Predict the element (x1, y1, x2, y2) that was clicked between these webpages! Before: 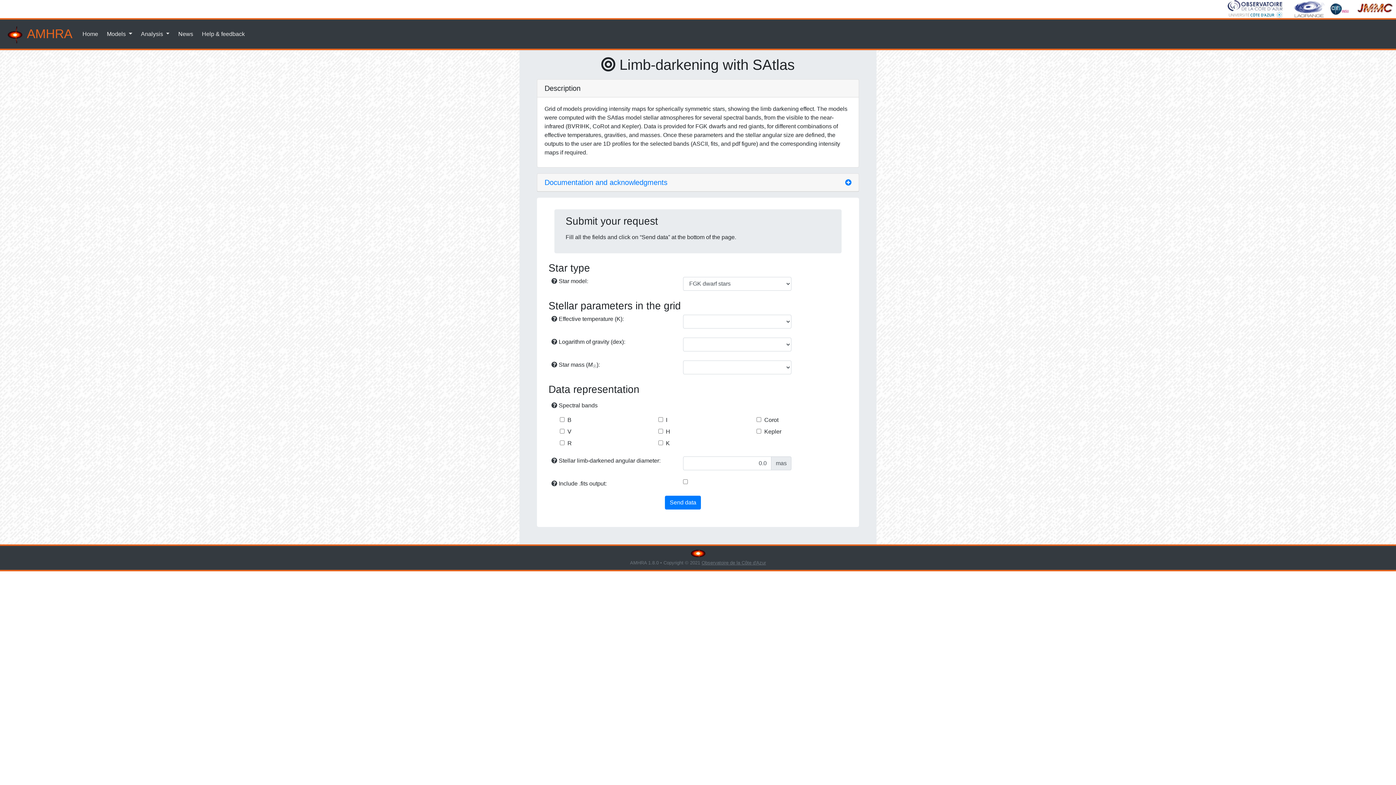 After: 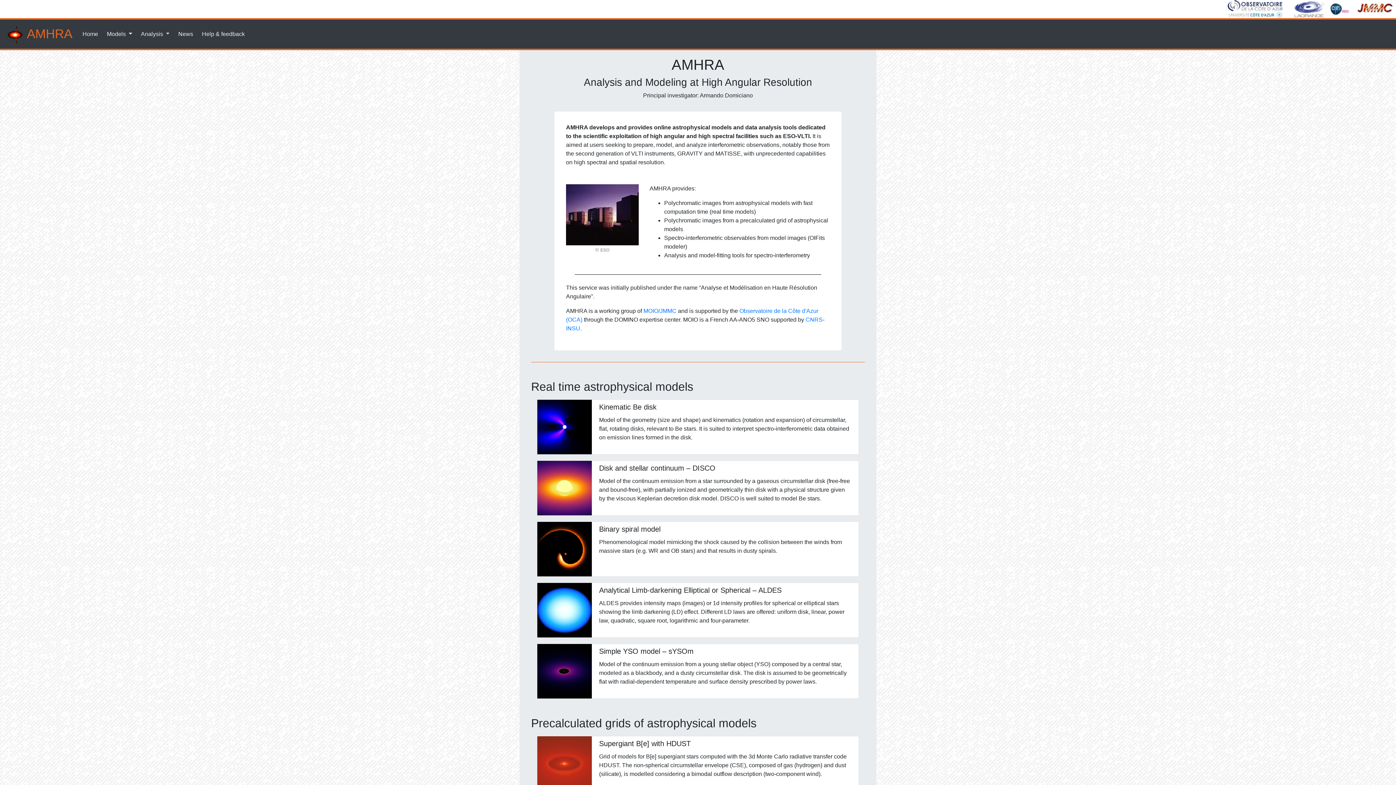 Action: label: Home bbox: (79, 26, 101, 41)